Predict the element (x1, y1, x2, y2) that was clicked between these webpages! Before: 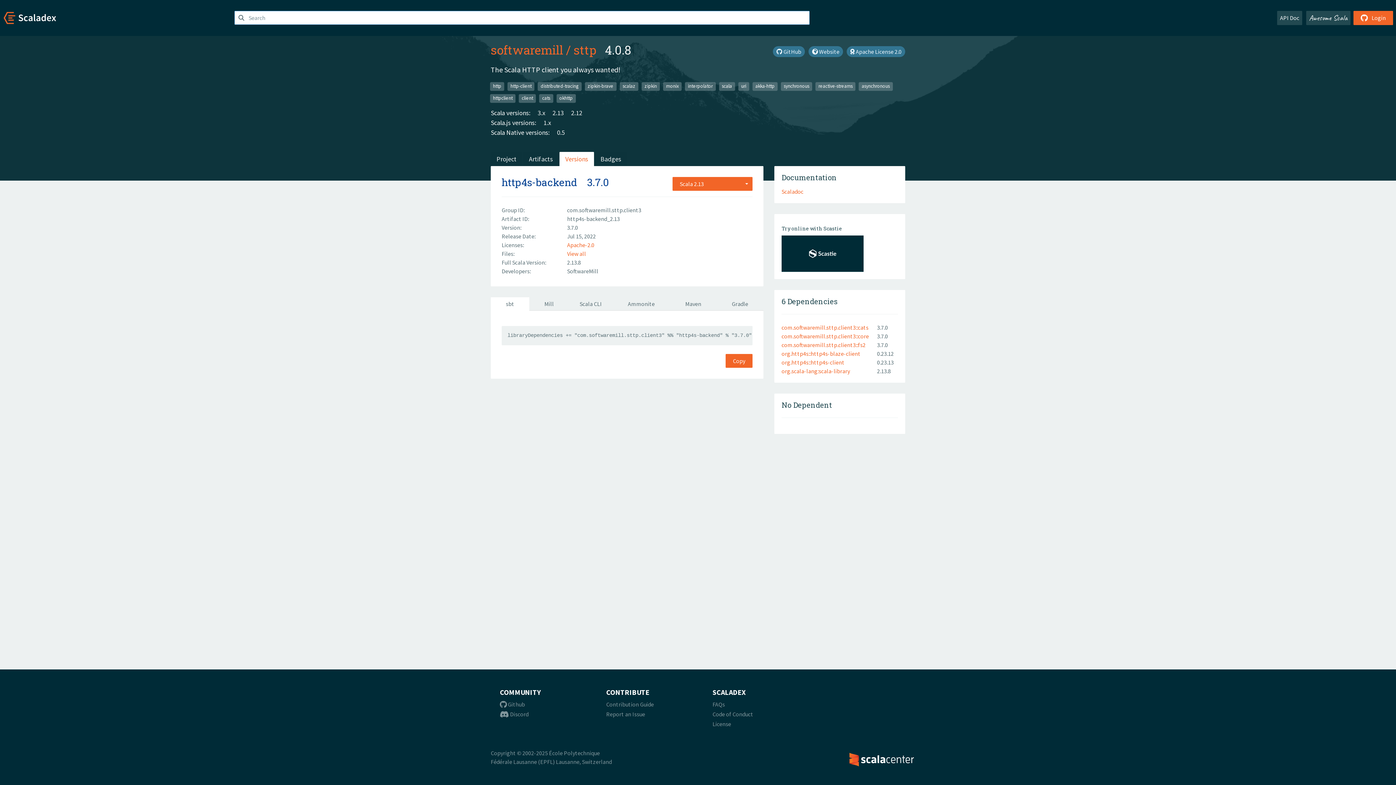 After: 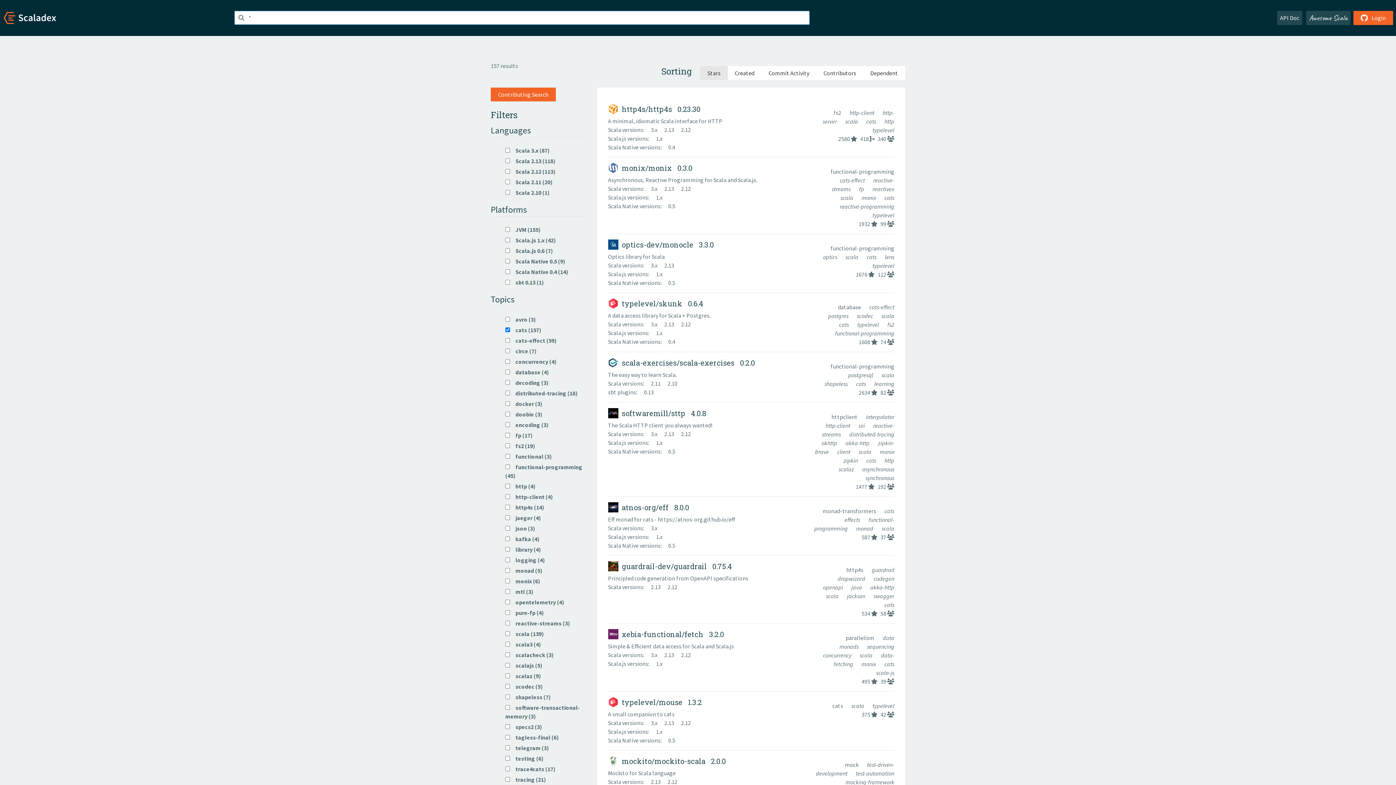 Action: label: cats bbox: (539, 94, 553, 102)